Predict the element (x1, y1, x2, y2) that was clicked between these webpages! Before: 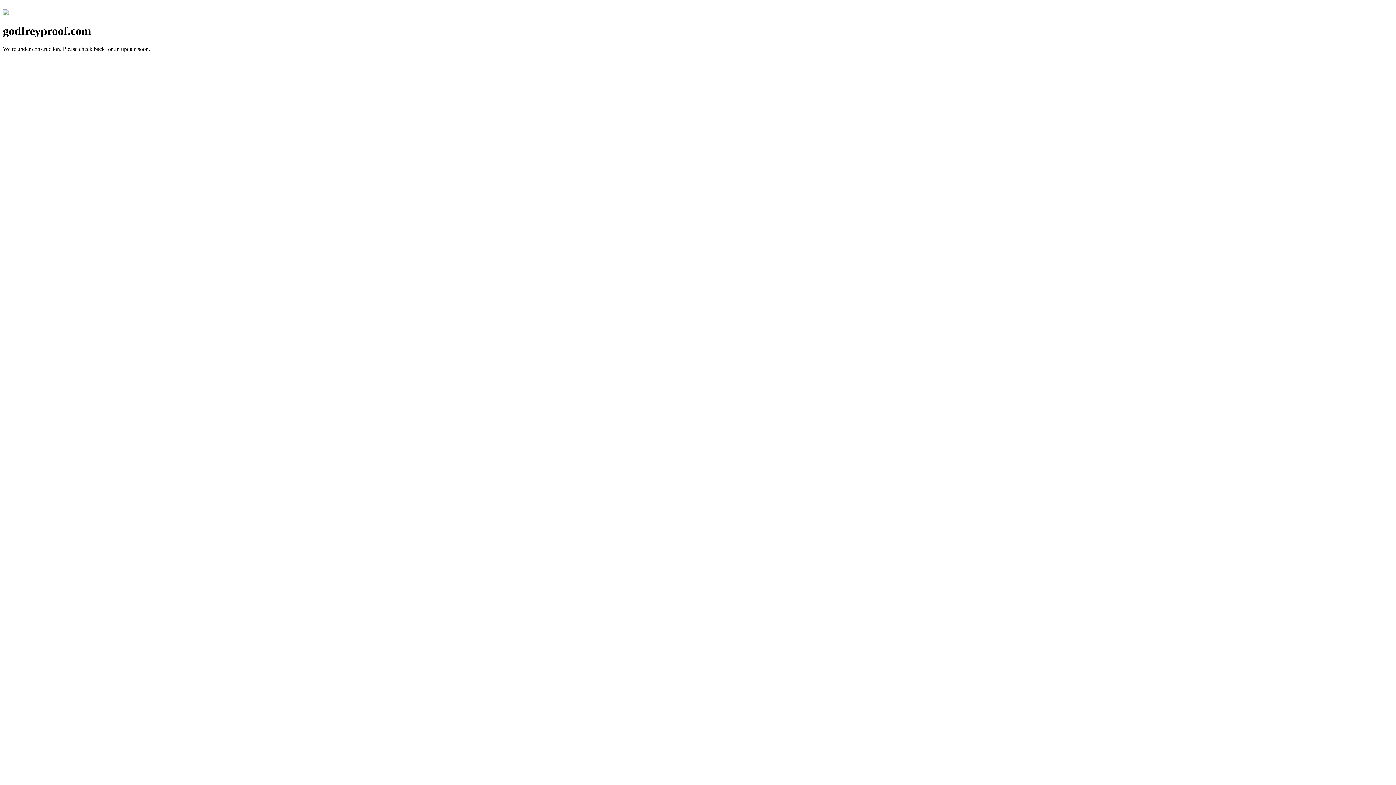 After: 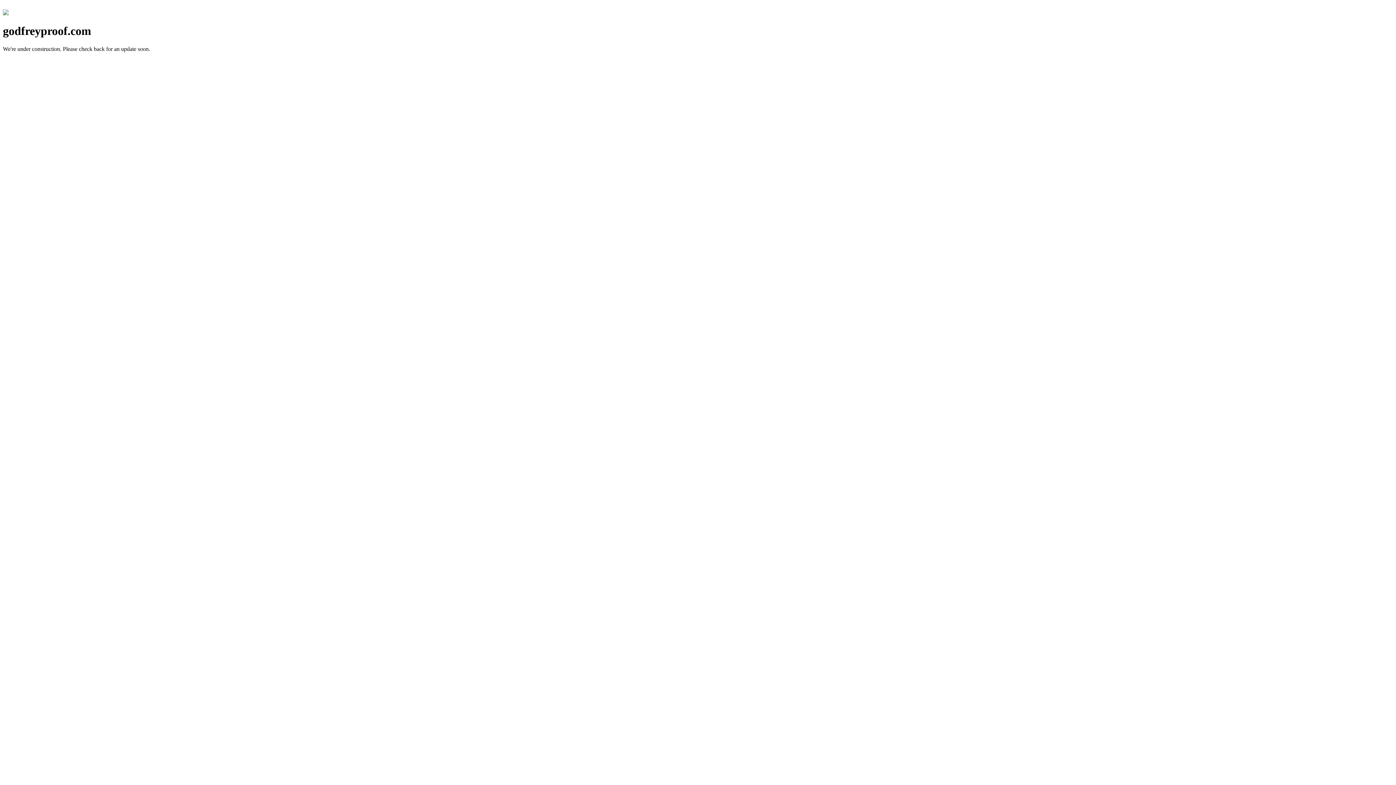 Action: bbox: (2, 10, 8, 16)